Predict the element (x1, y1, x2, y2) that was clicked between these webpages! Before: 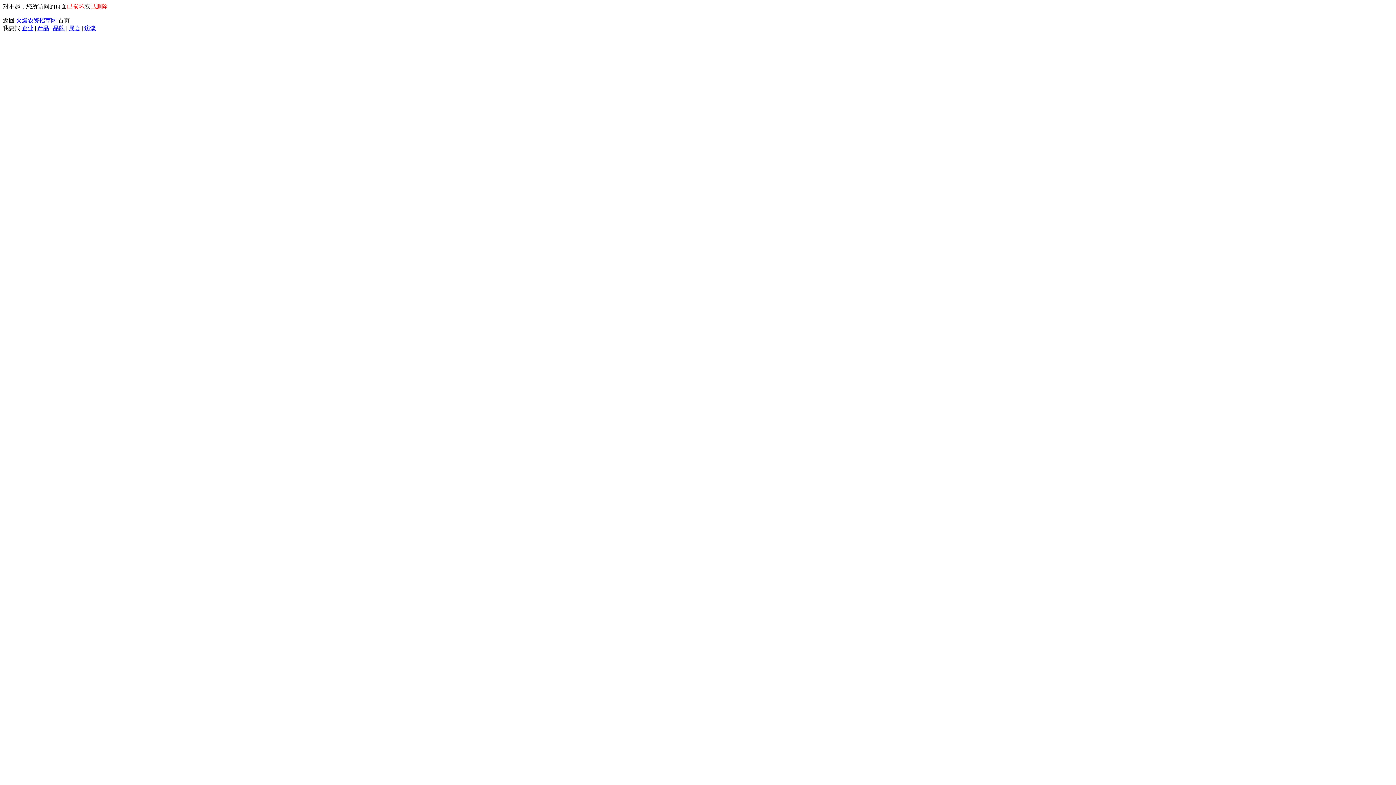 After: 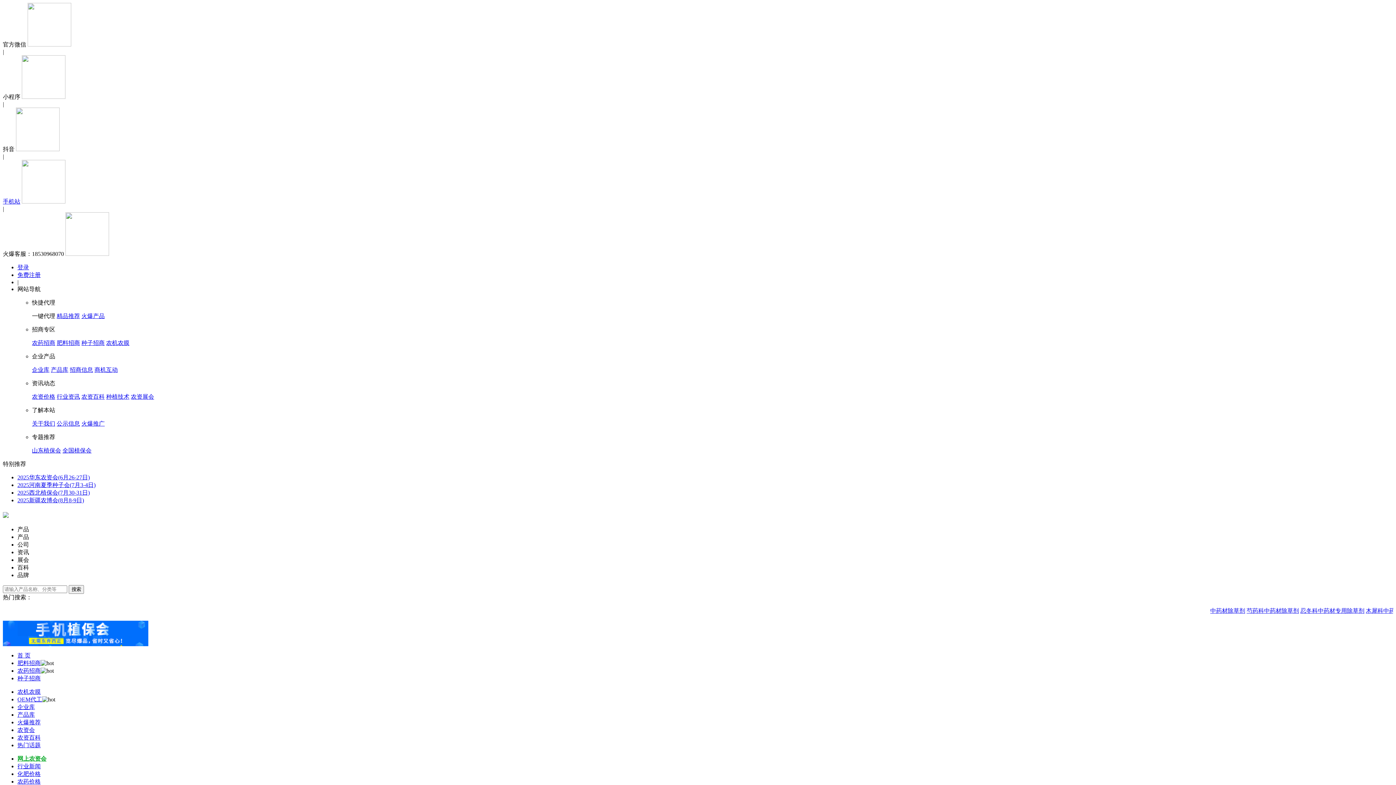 Action: label: 火爆农资招商网 bbox: (16, 17, 56, 23)